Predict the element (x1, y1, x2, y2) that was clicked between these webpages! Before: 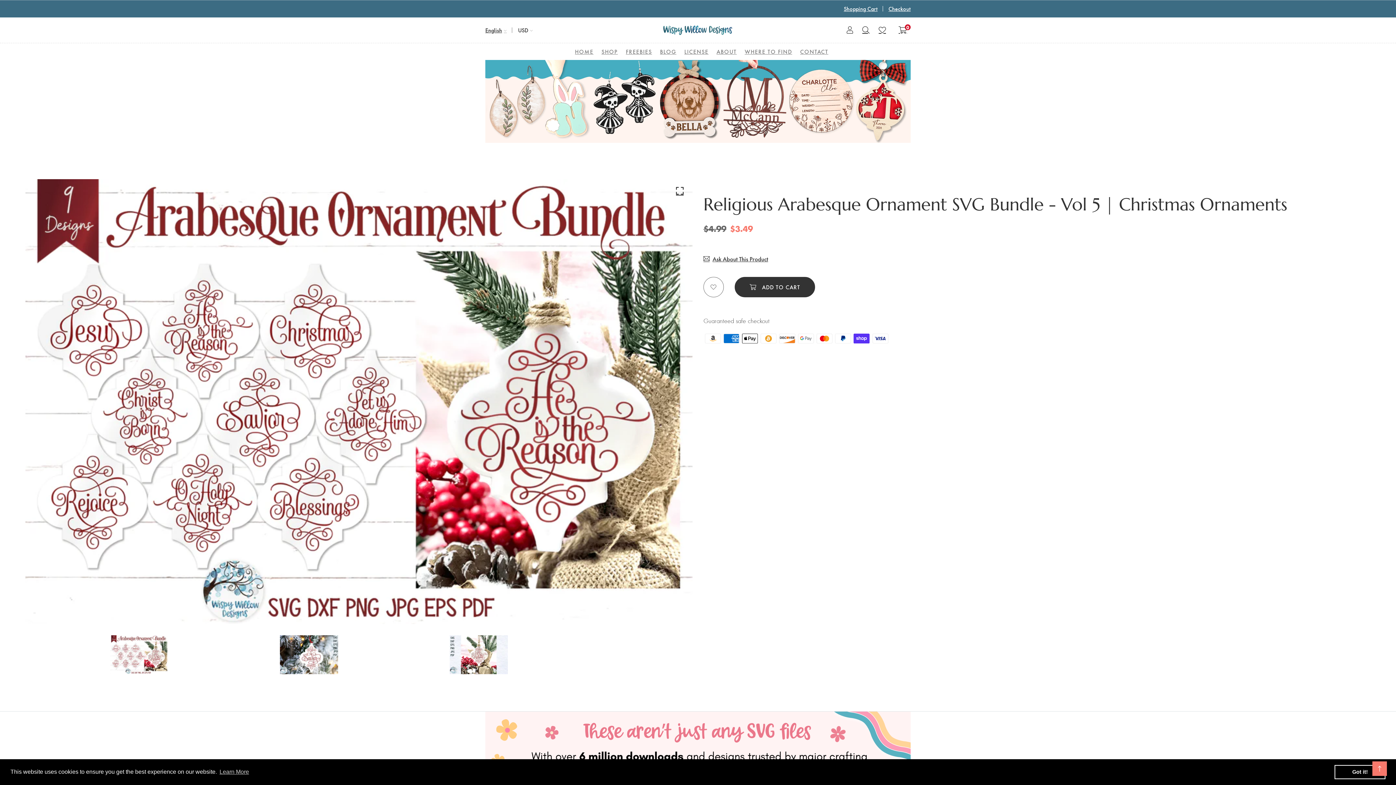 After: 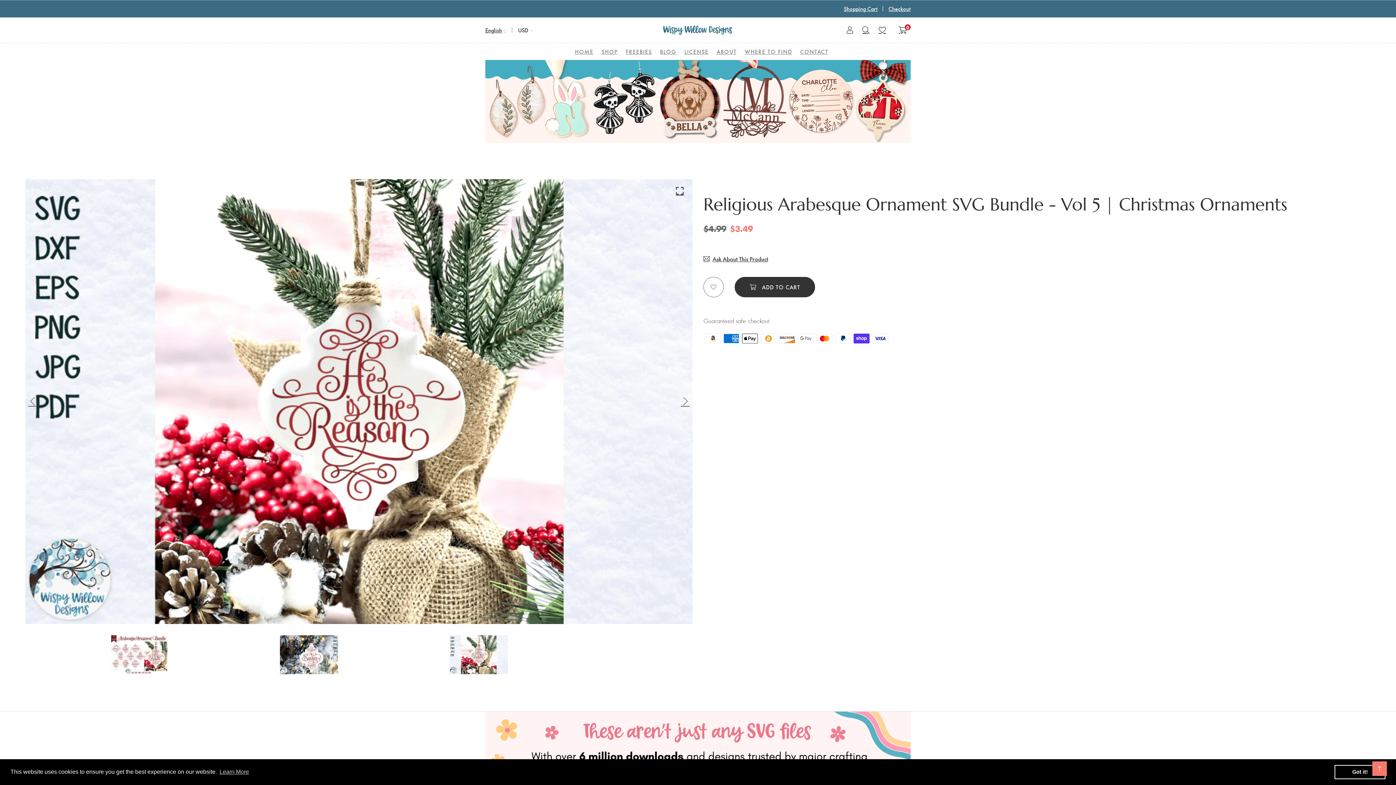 Action: bbox: (366, 604, 370, 608) label: 3 of 3